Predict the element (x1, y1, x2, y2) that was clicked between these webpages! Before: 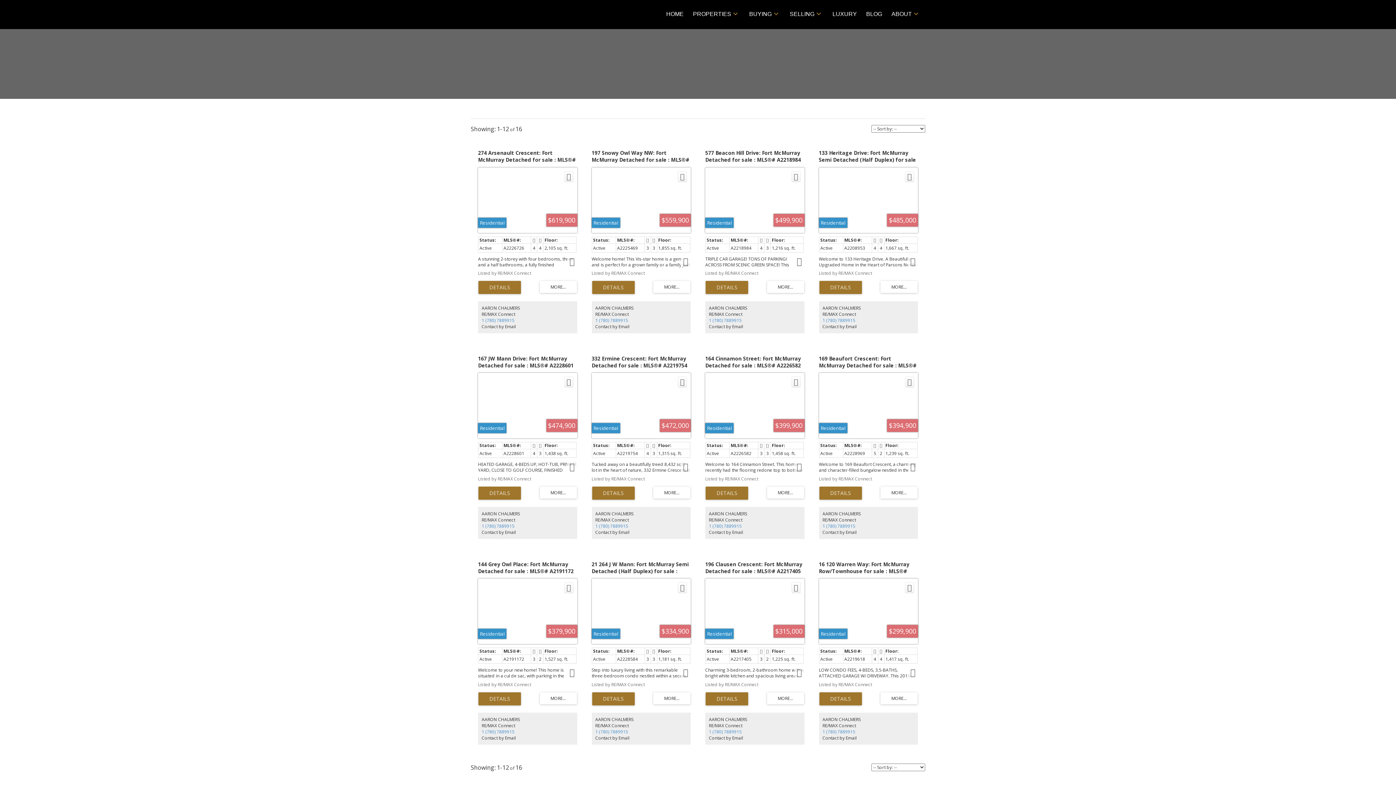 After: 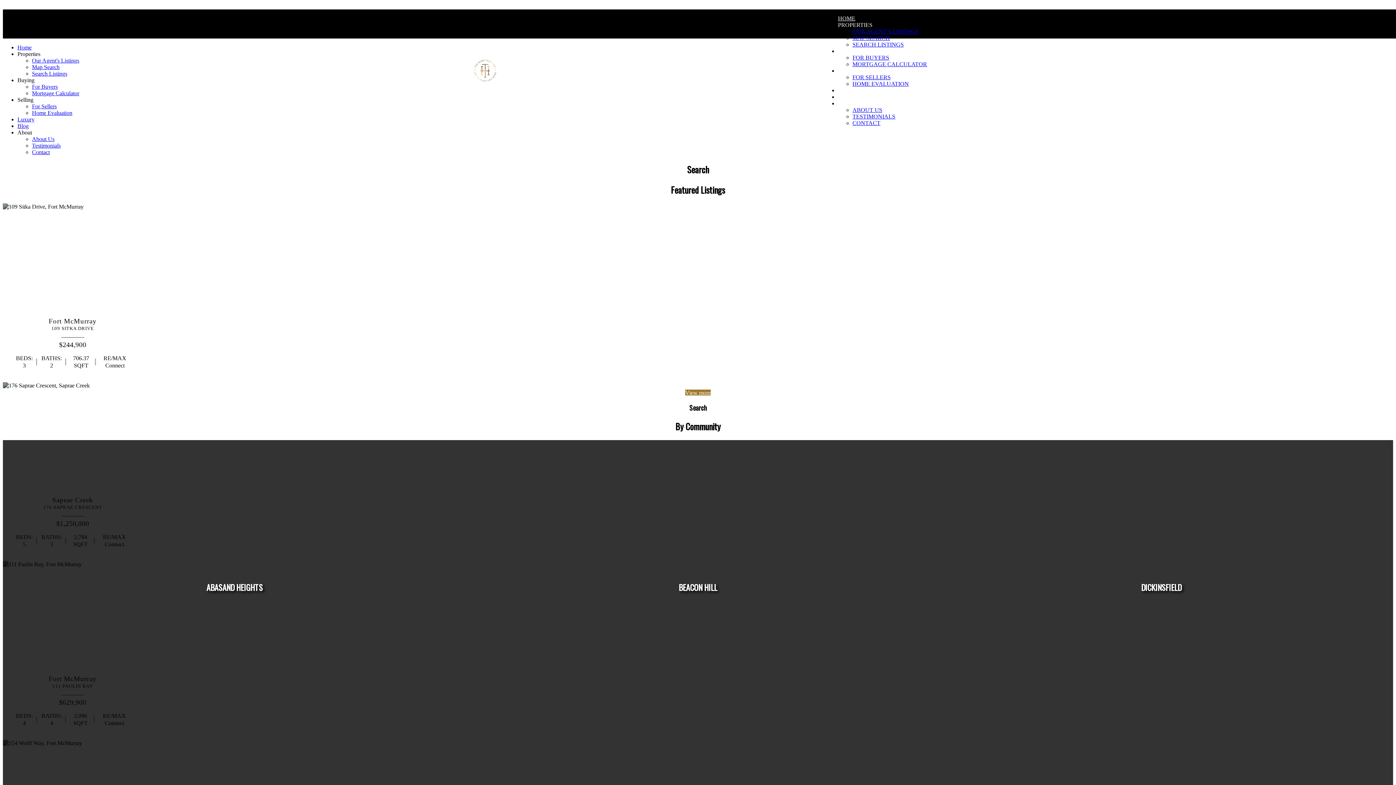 Action: label: HOME bbox: (666, 9, 683, 19)